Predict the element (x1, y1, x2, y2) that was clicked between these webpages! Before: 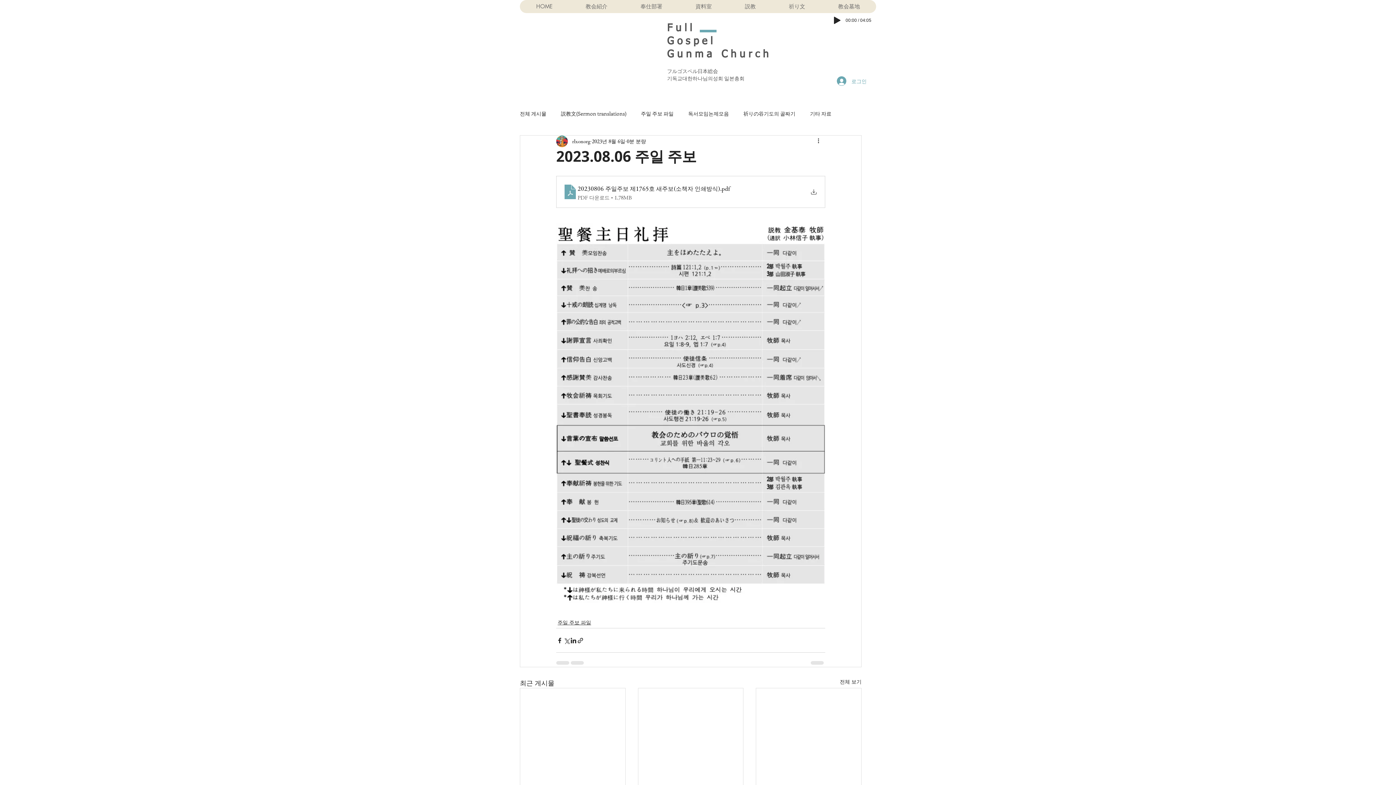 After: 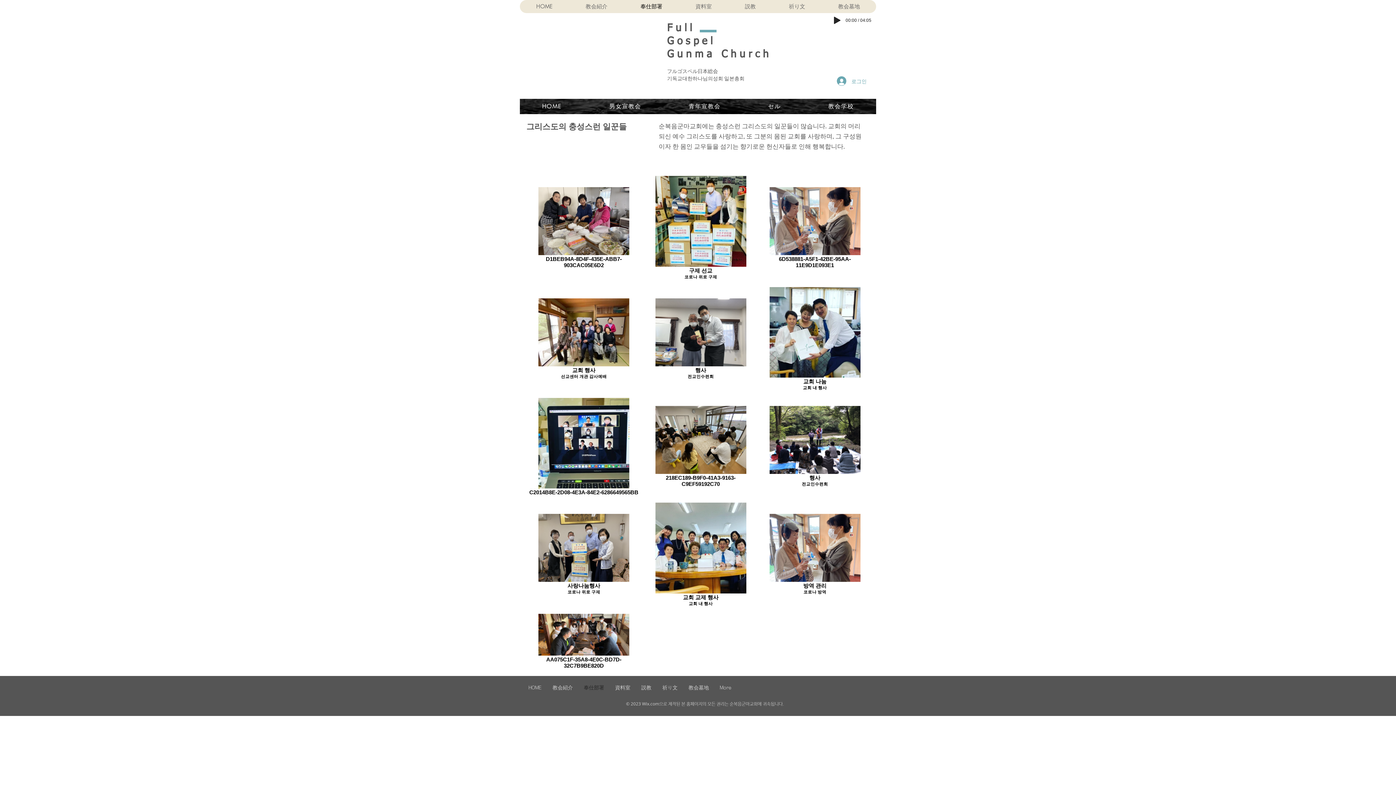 Action: label: 奉仕部署 bbox: (624, 0, 678, 13)